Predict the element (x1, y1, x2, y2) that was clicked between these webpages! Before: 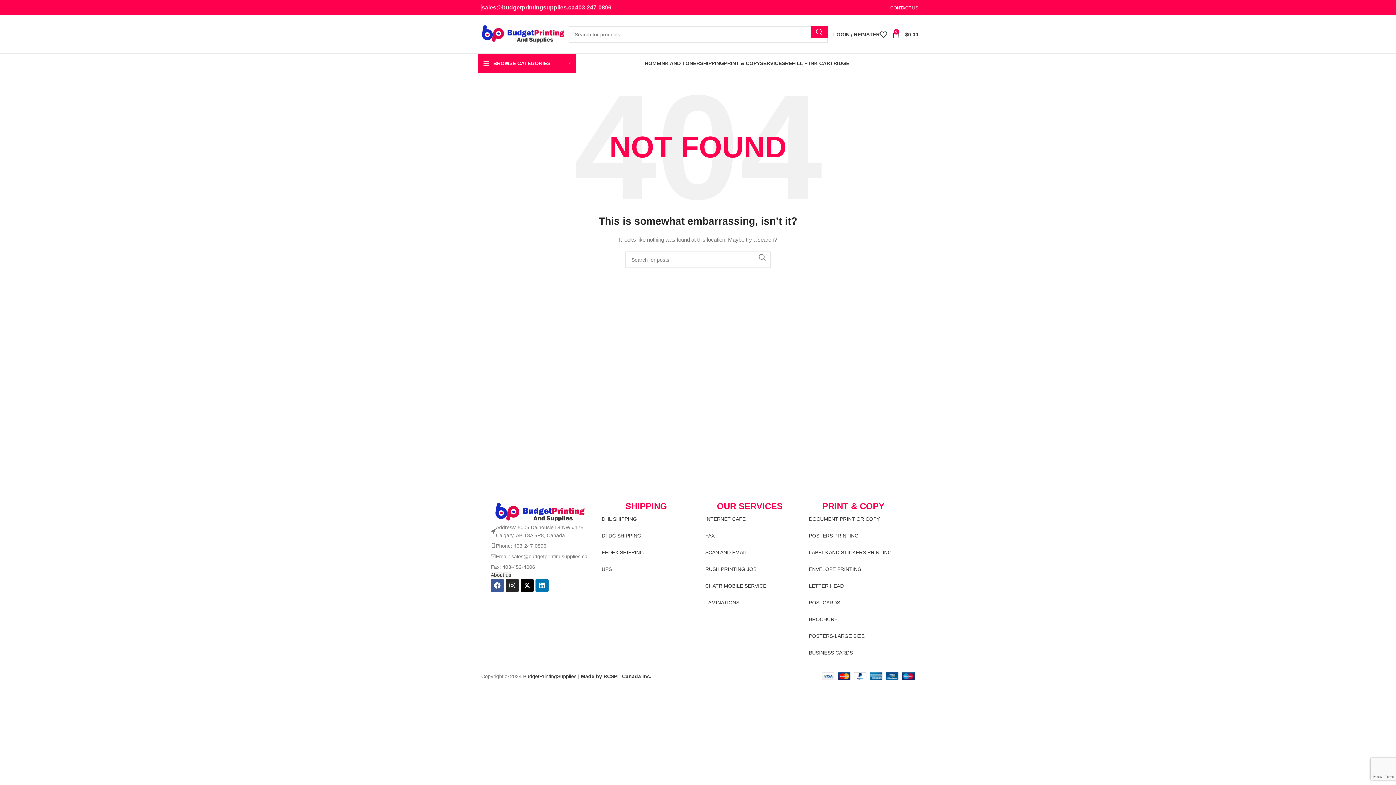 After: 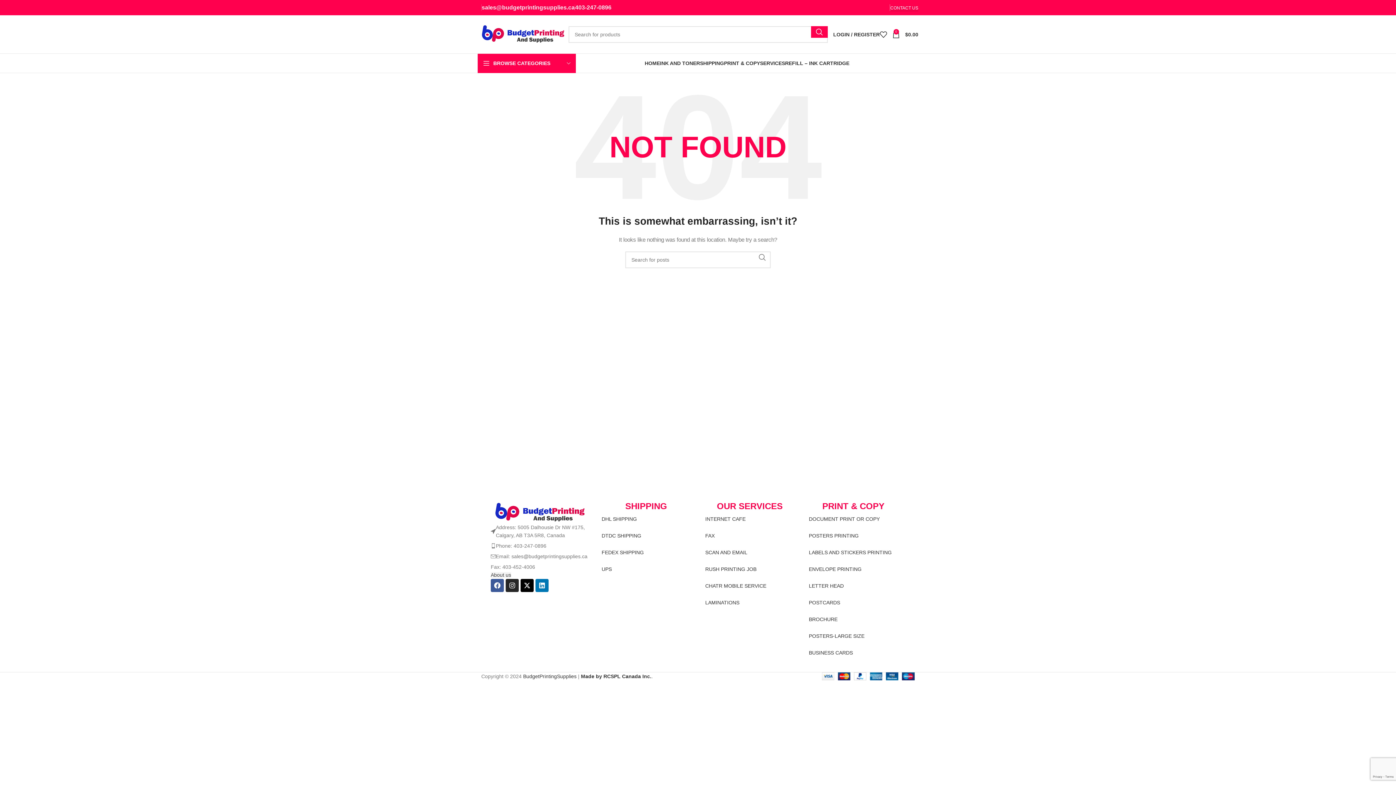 Action: label: Linkedin social link bbox: (885, 5, 889, 9)